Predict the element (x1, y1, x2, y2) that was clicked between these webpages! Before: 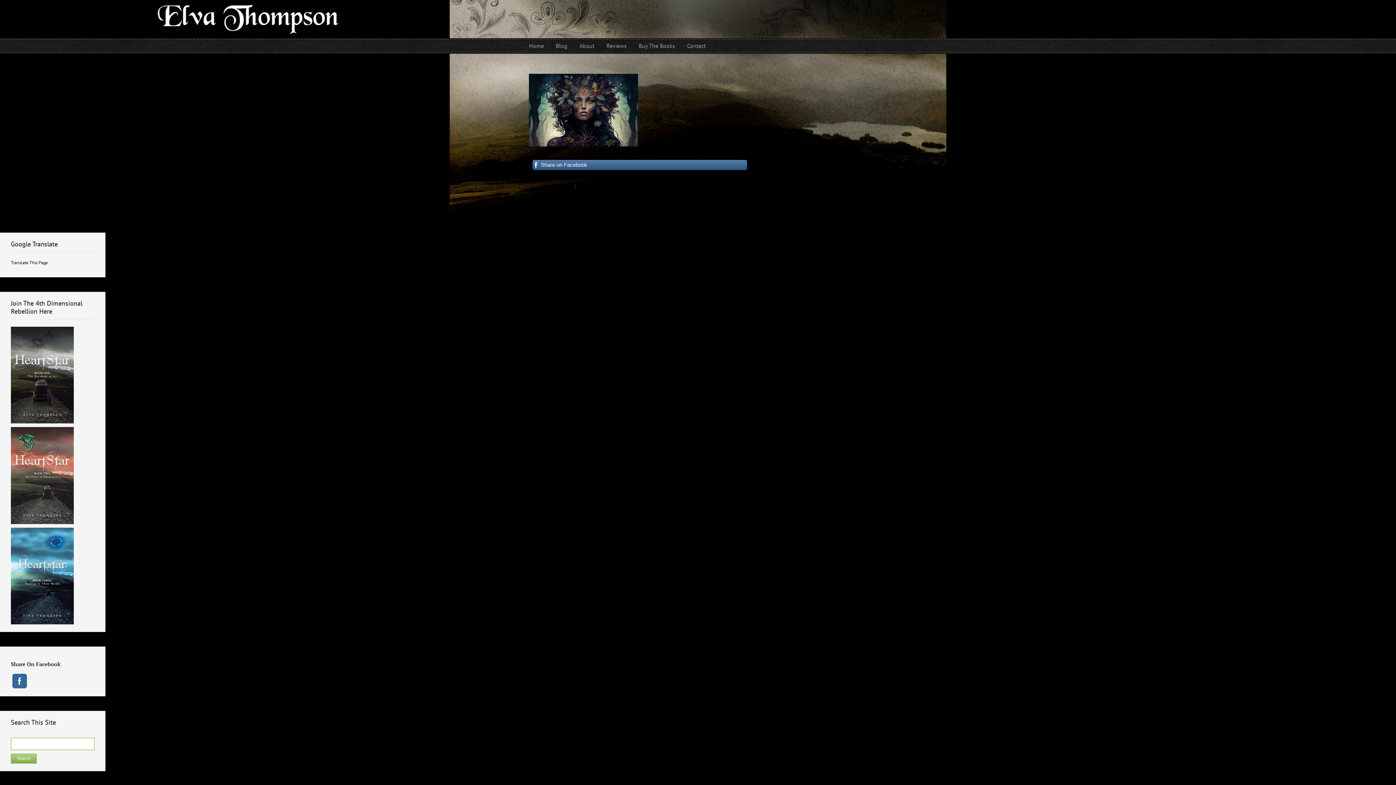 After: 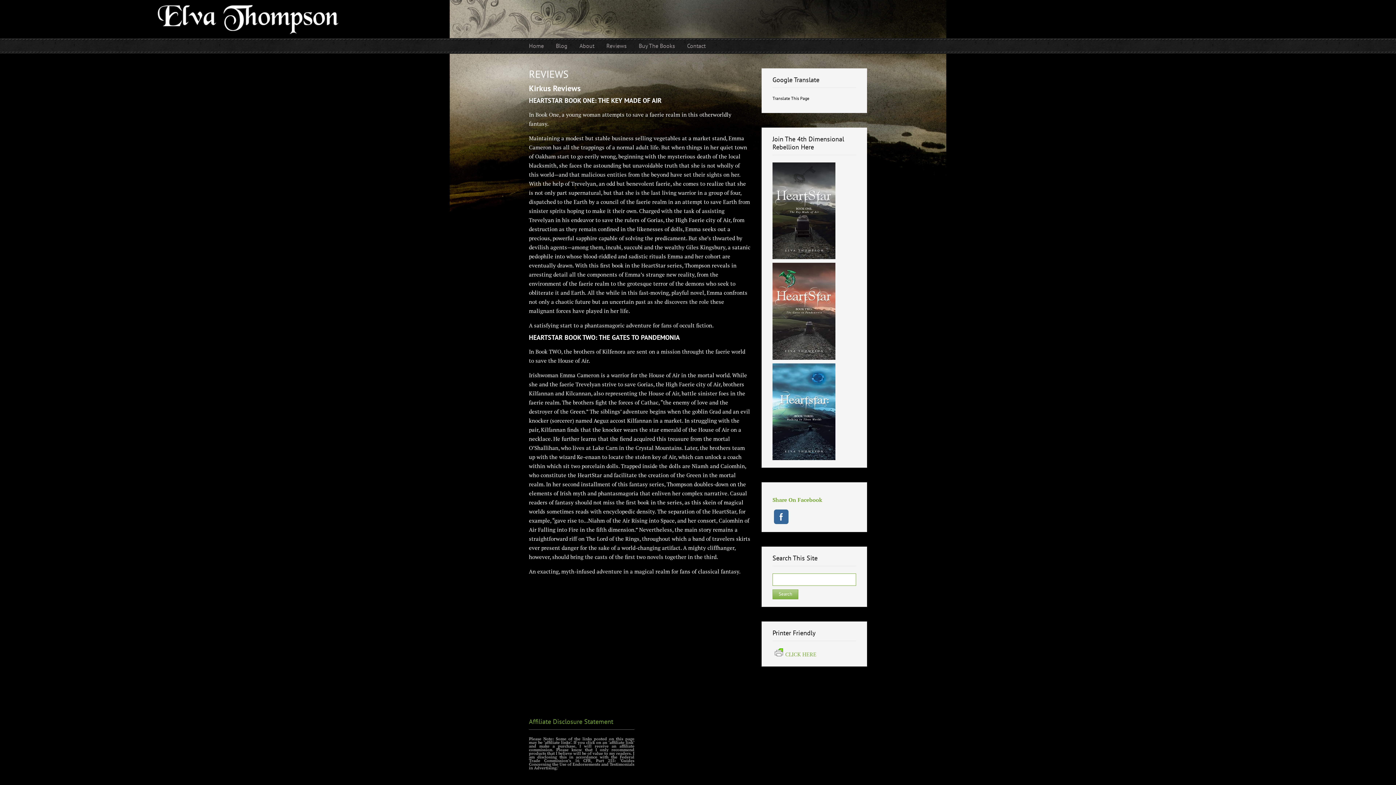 Action: bbox: (606, 38, 626, 53) label: Reviews